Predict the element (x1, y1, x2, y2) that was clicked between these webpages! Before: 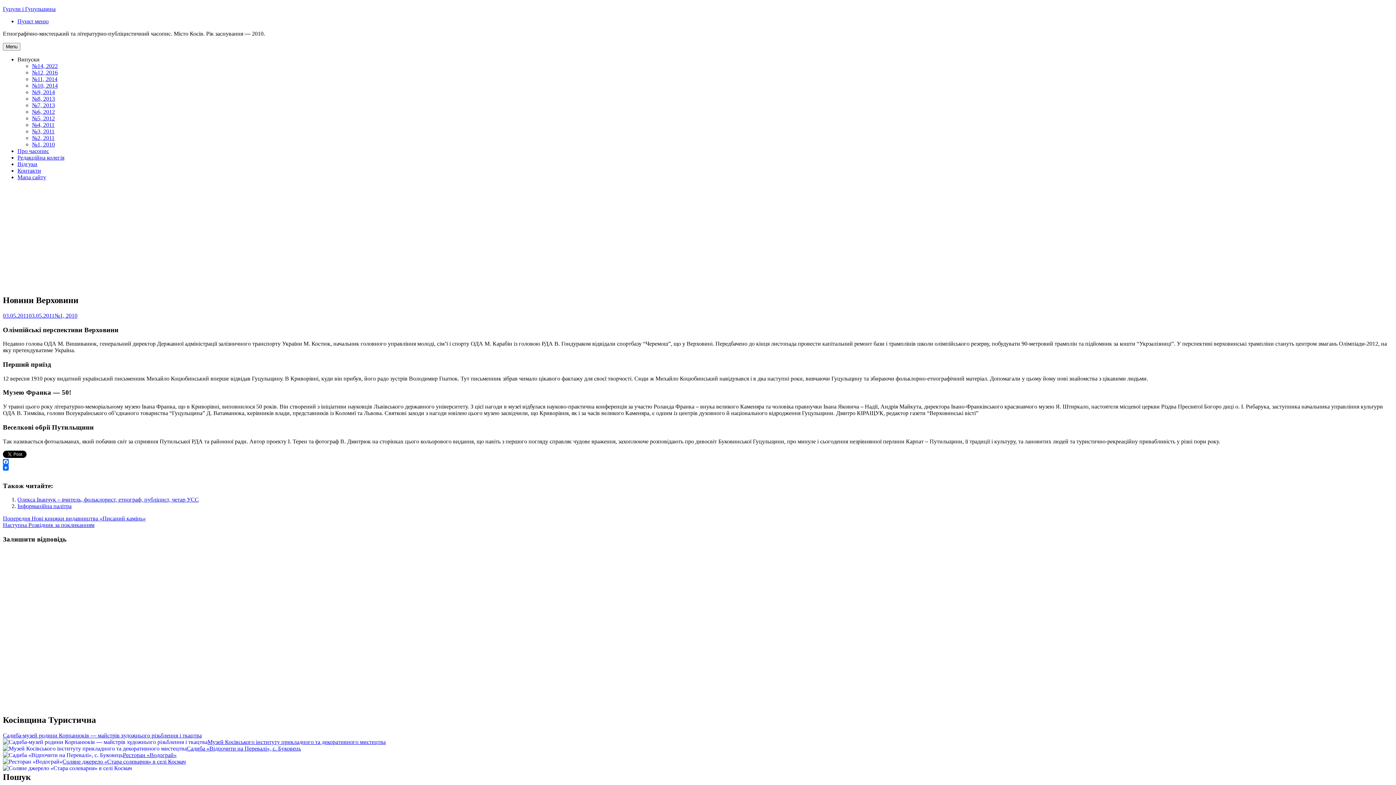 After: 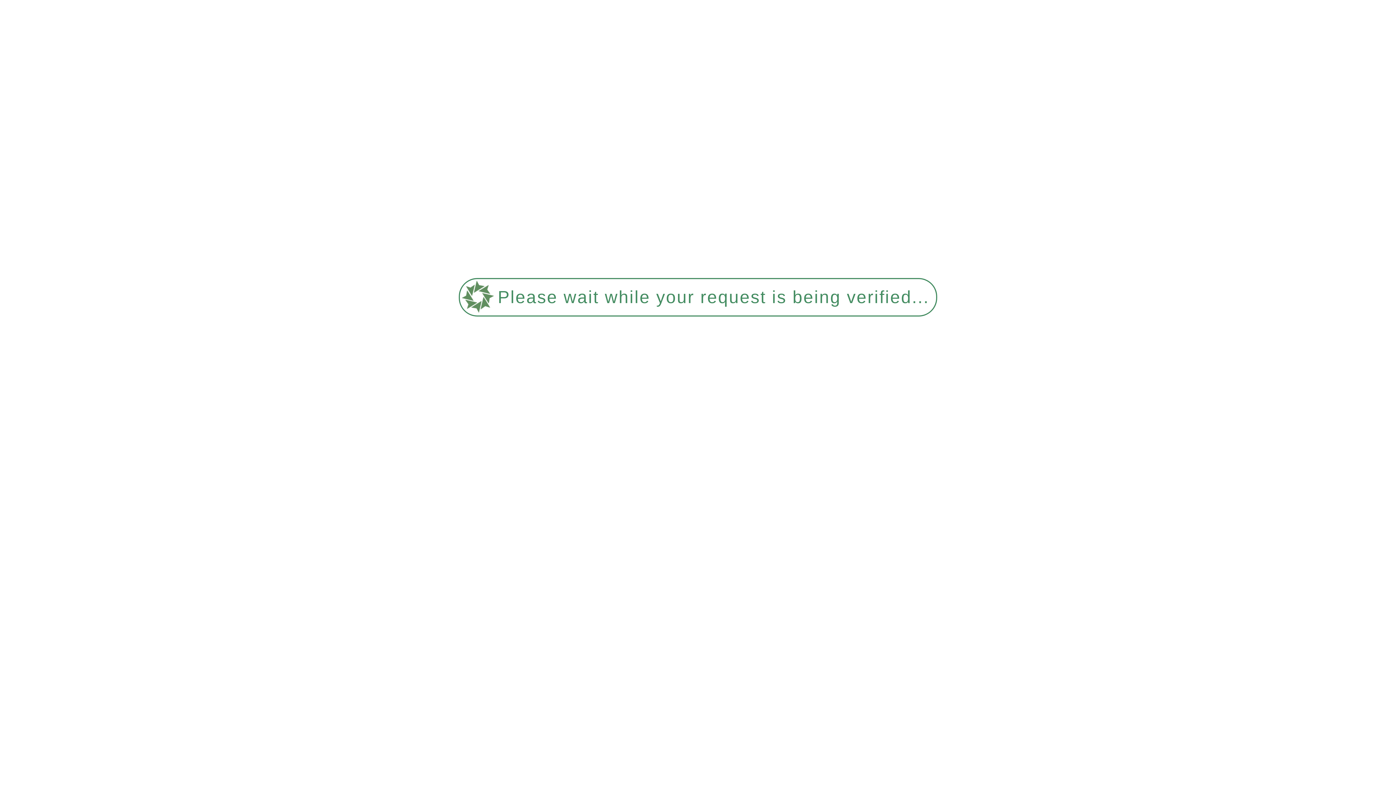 Action: label: №4, 2011 bbox: (32, 121, 54, 128)